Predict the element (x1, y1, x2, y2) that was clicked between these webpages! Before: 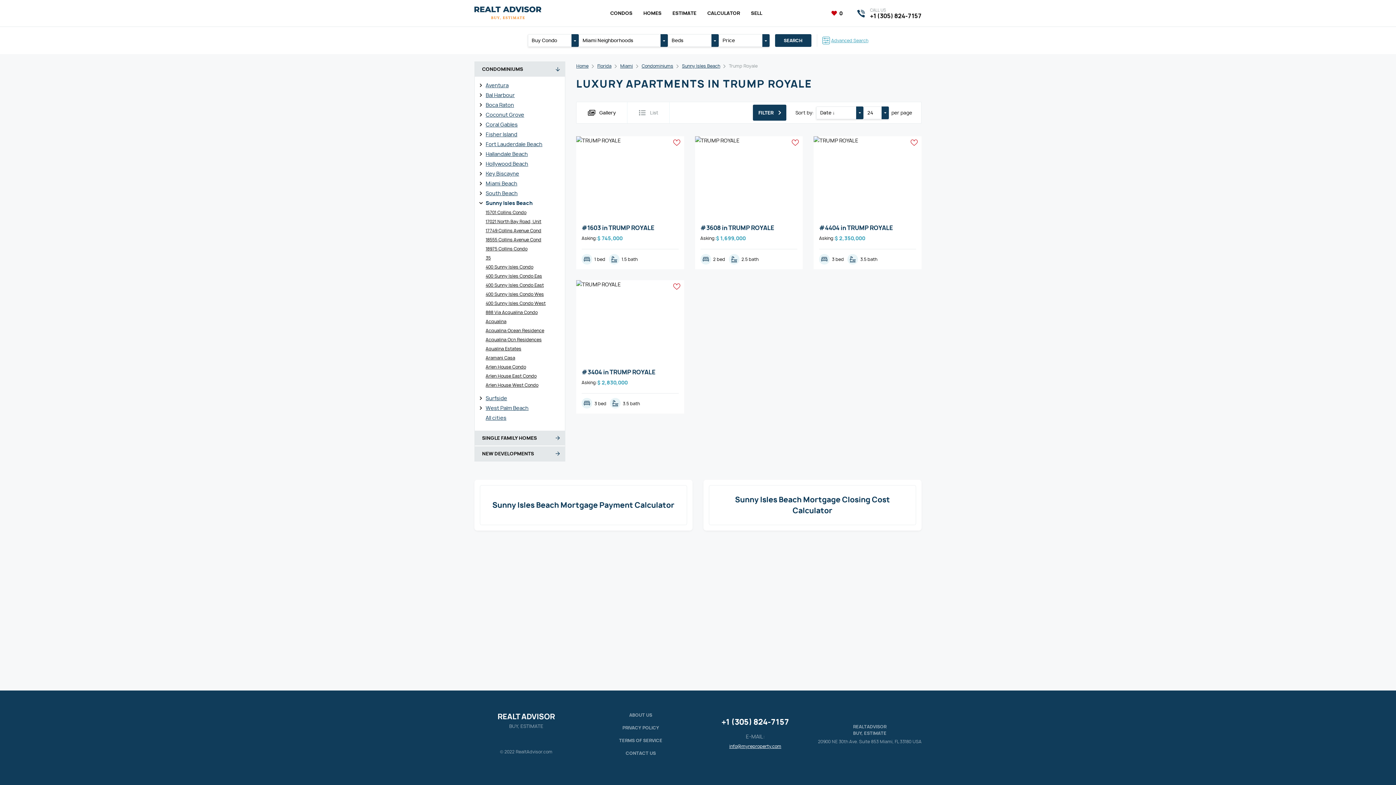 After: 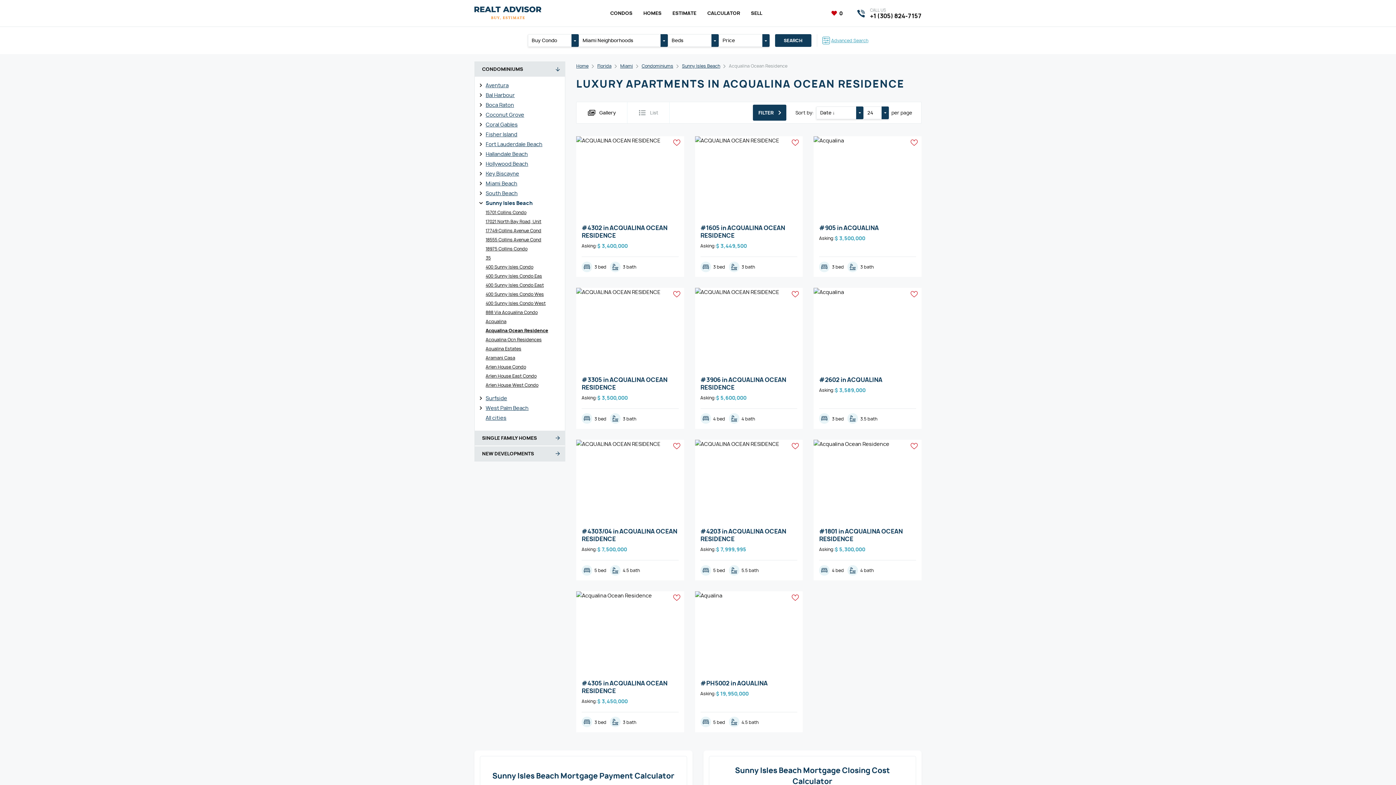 Action: label: Acqualina Ocean Residence bbox: (485, 326, 554, 335)